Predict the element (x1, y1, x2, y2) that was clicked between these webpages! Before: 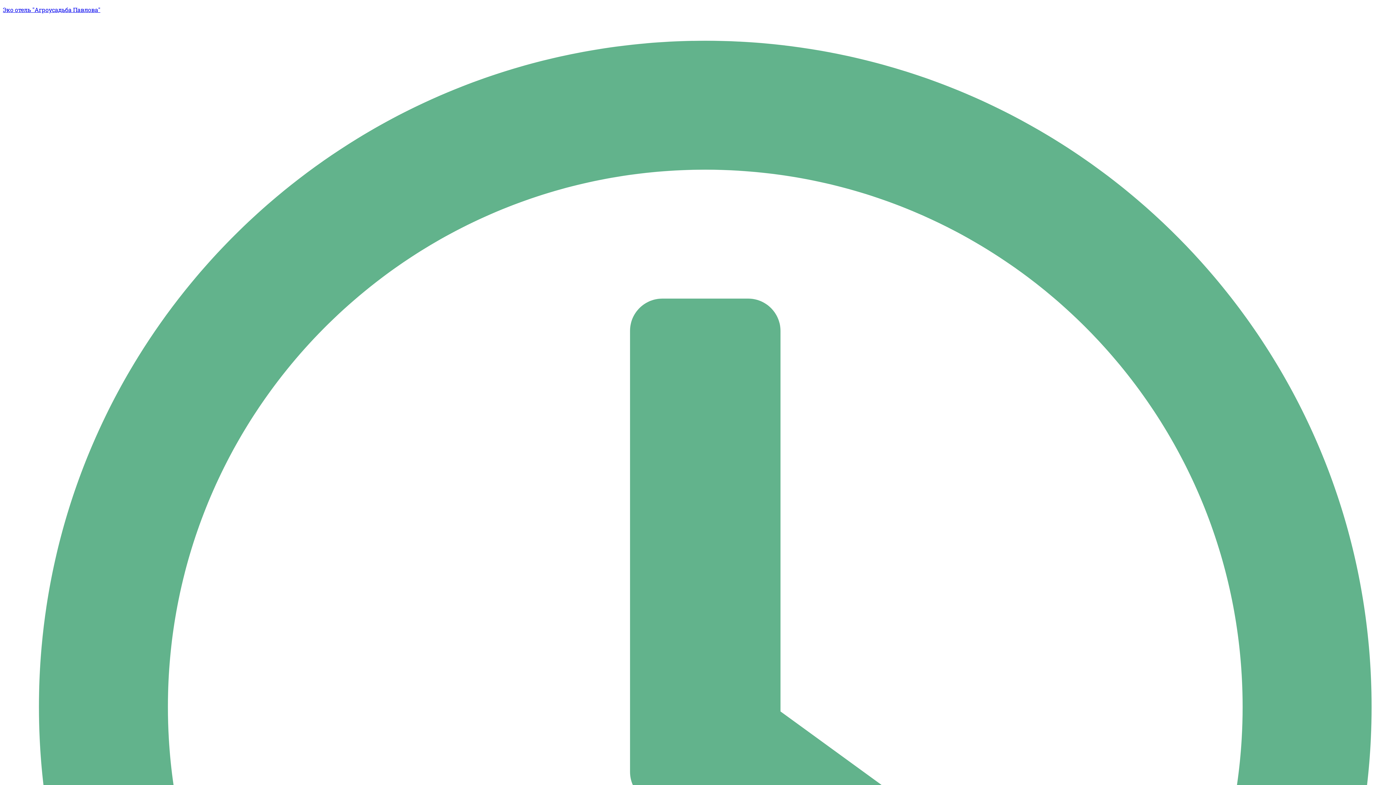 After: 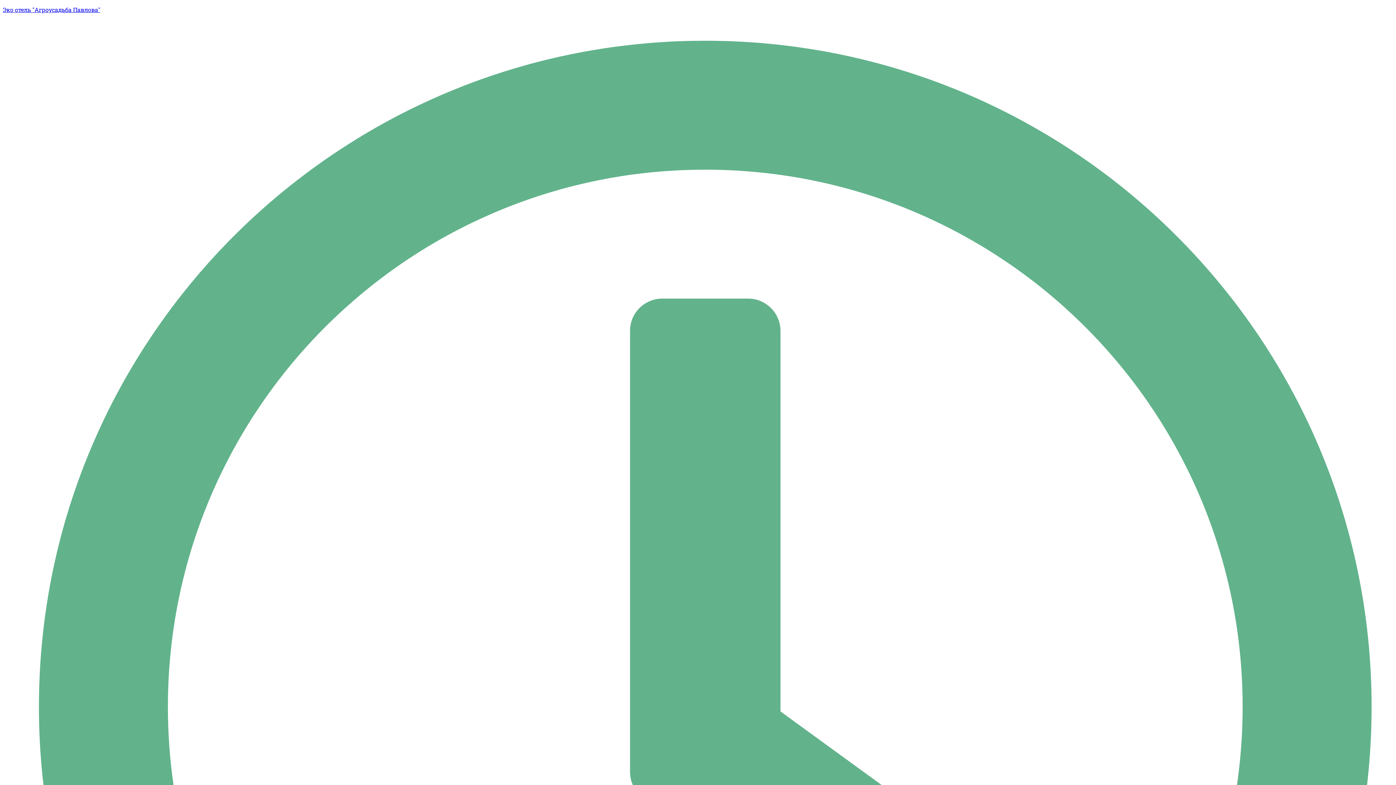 Action: label: Эко отель "Агроусадьба Павлова" bbox: (2, 5, 100, 13)